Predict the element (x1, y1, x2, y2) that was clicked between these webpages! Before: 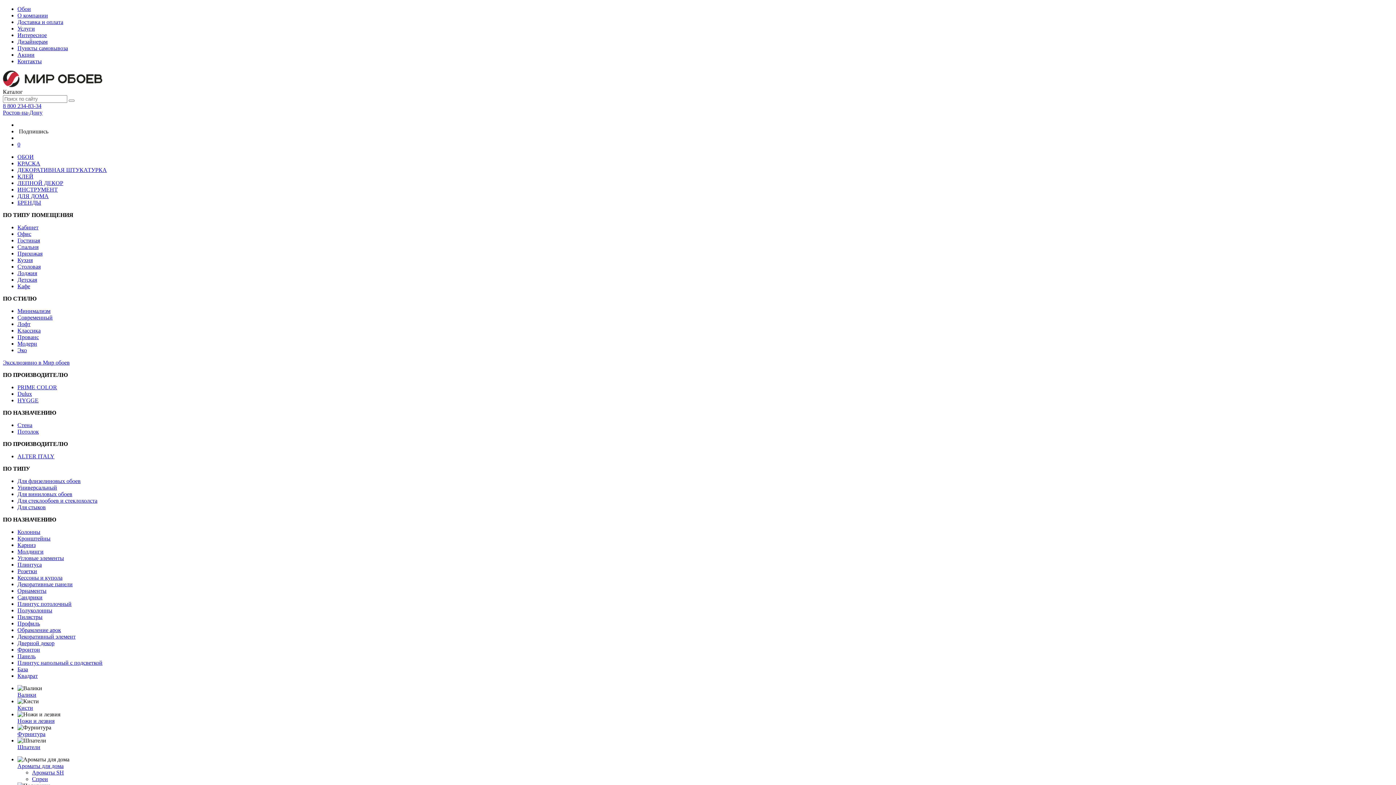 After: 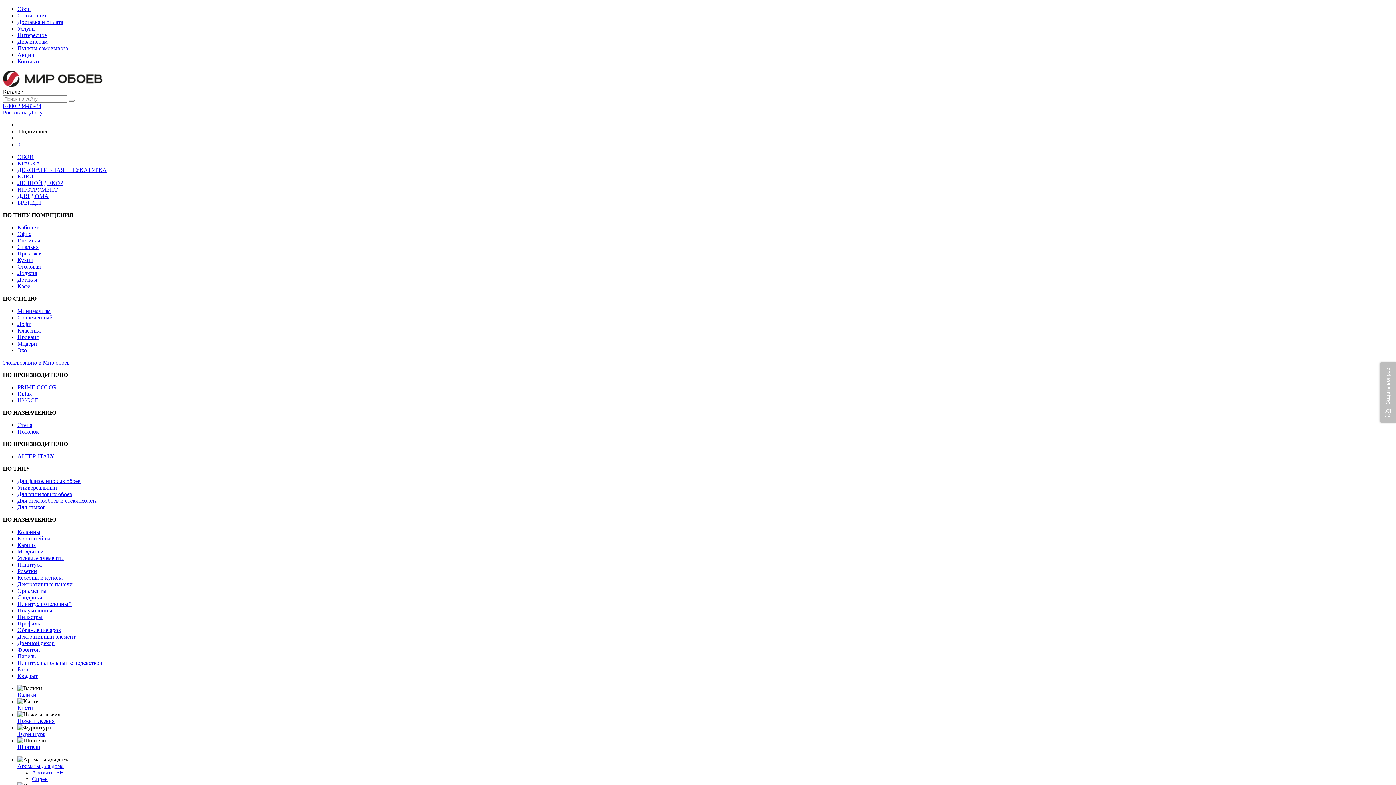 Action: bbox: (17, 25, 34, 31) label: Услуги